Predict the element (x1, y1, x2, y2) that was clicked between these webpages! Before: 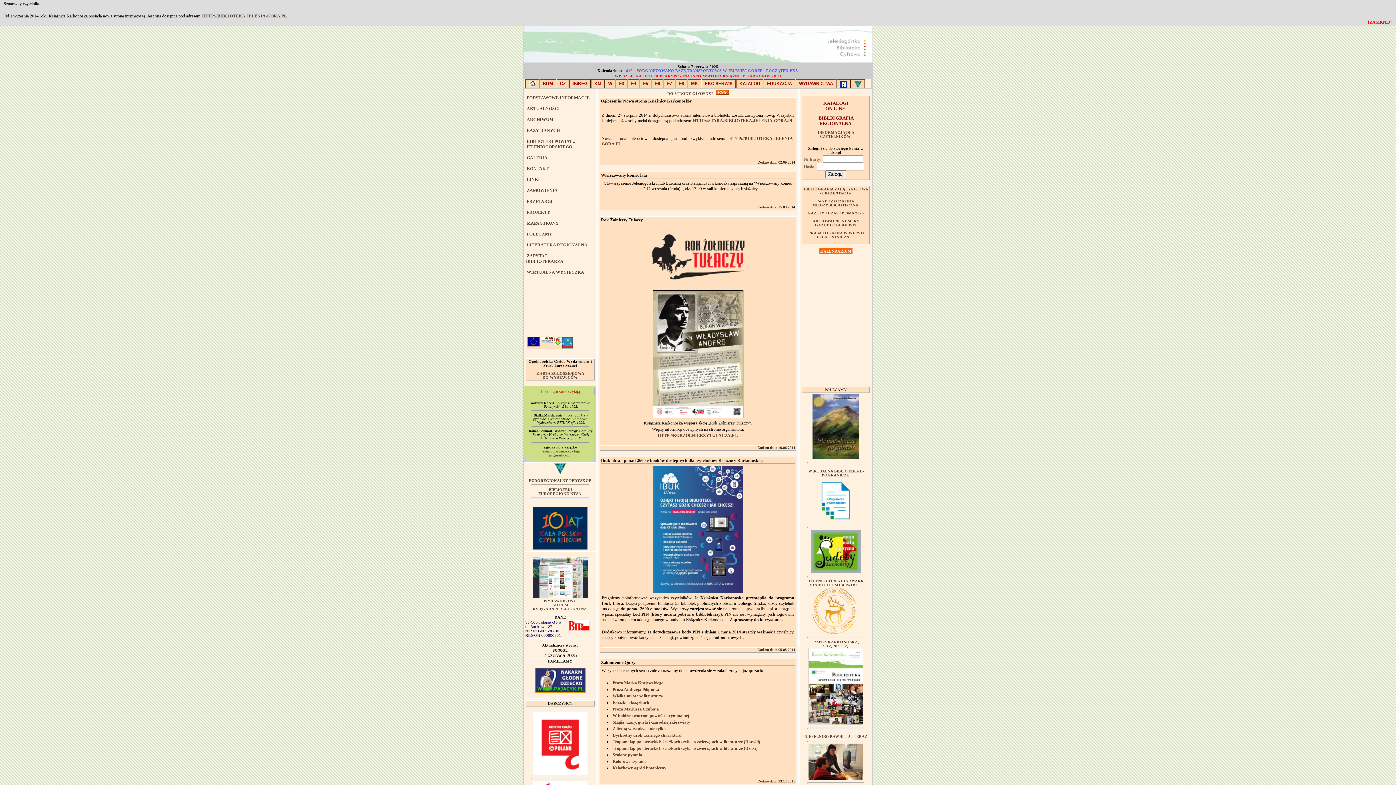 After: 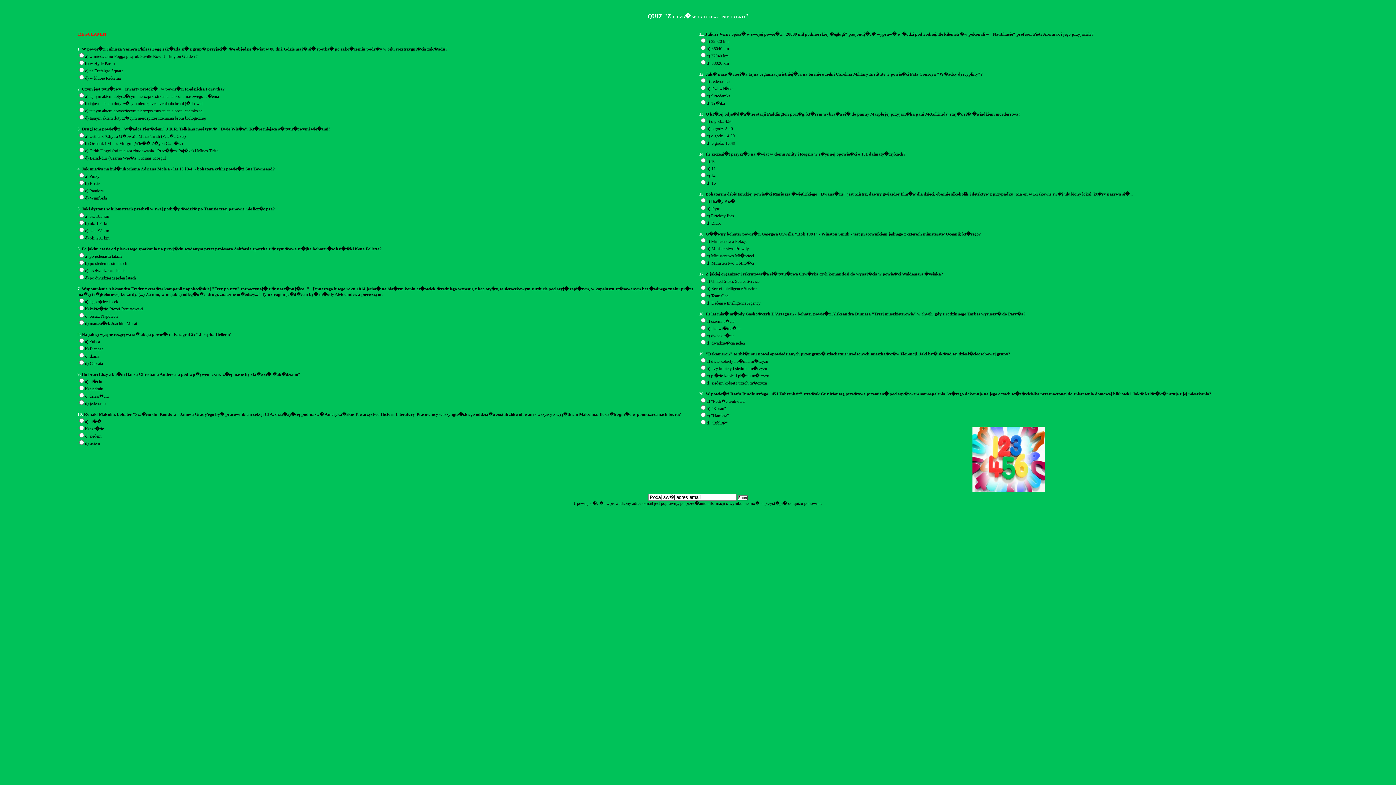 Action: bbox: (612, 726, 666, 731) label: Z liczbą w tytule... i nie tylko